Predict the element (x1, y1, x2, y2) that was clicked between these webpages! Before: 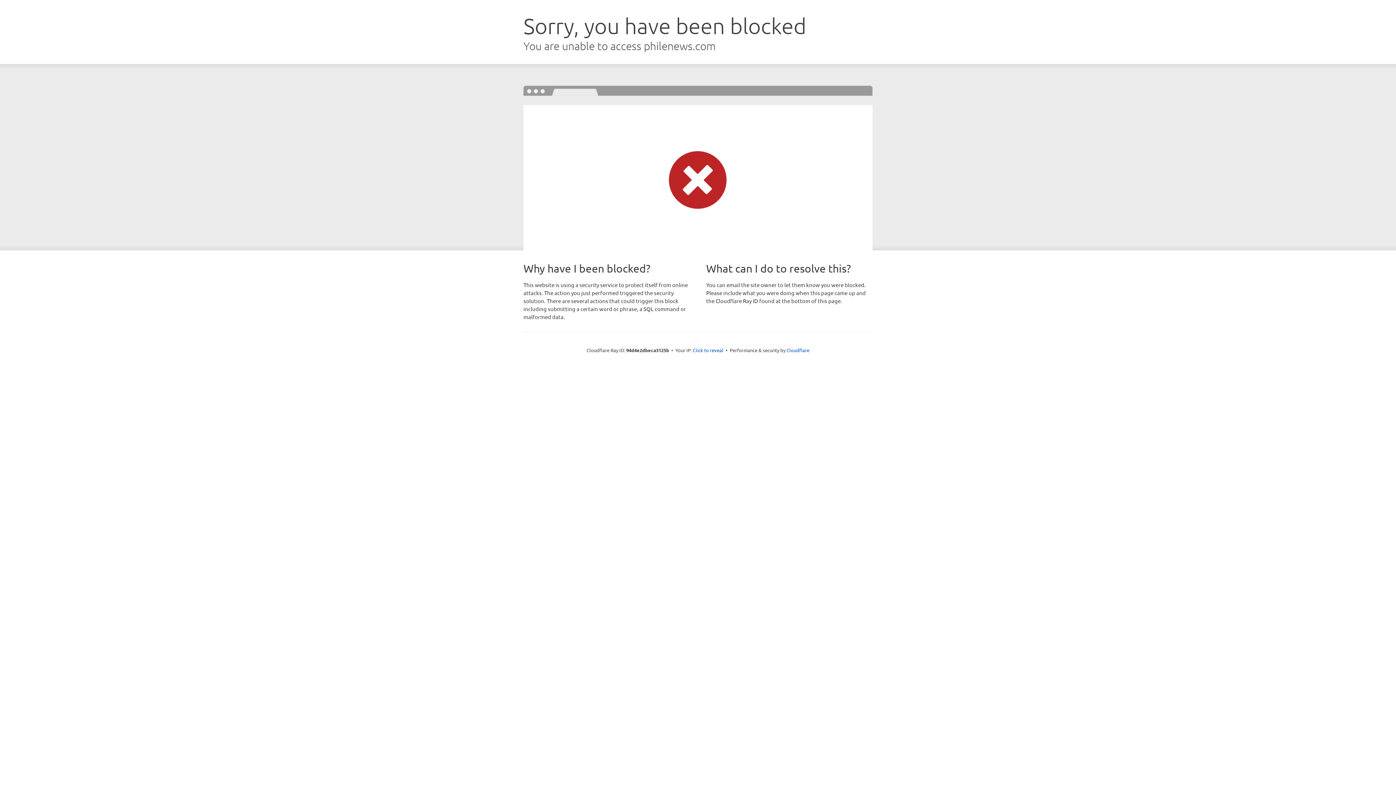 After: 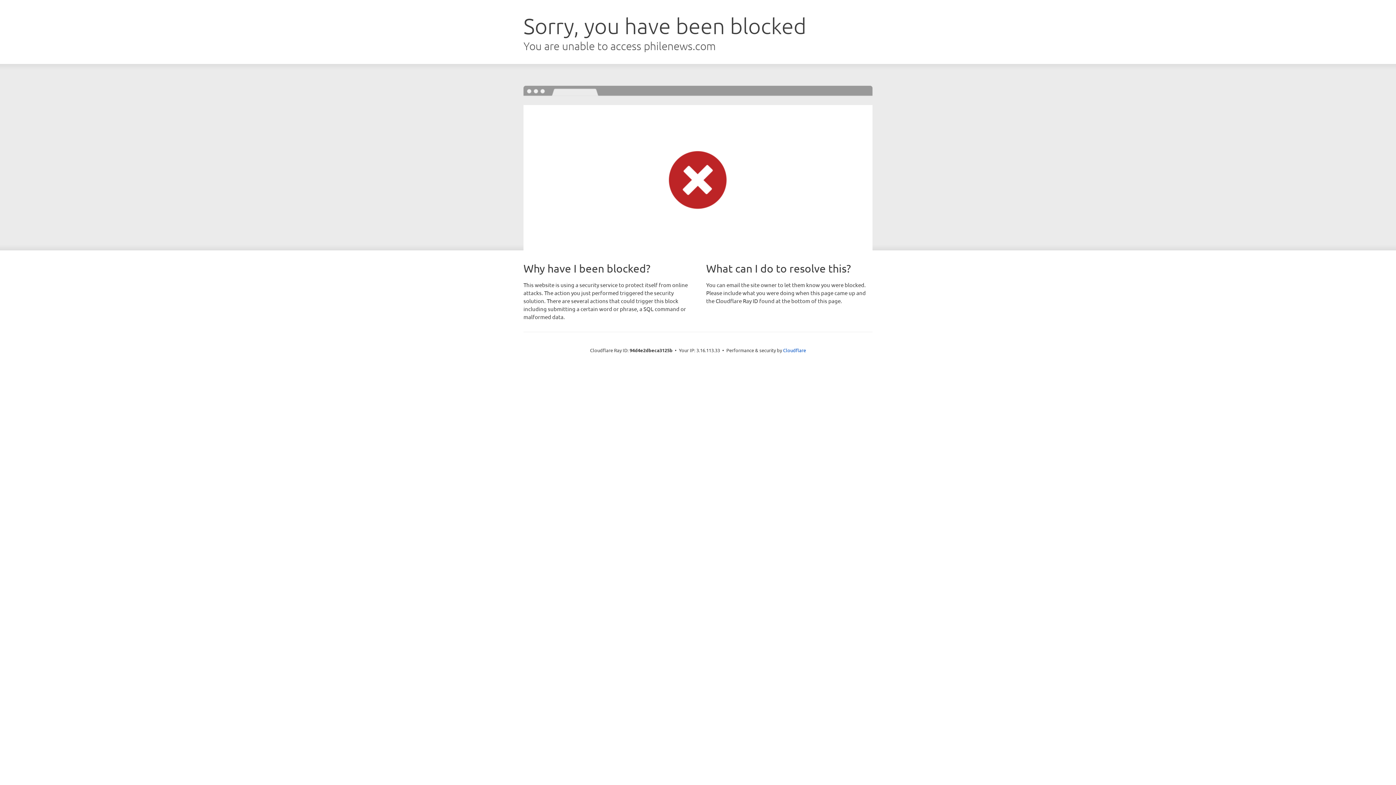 Action: label: Click to reveal bbox: (693, 346, 723, 353)